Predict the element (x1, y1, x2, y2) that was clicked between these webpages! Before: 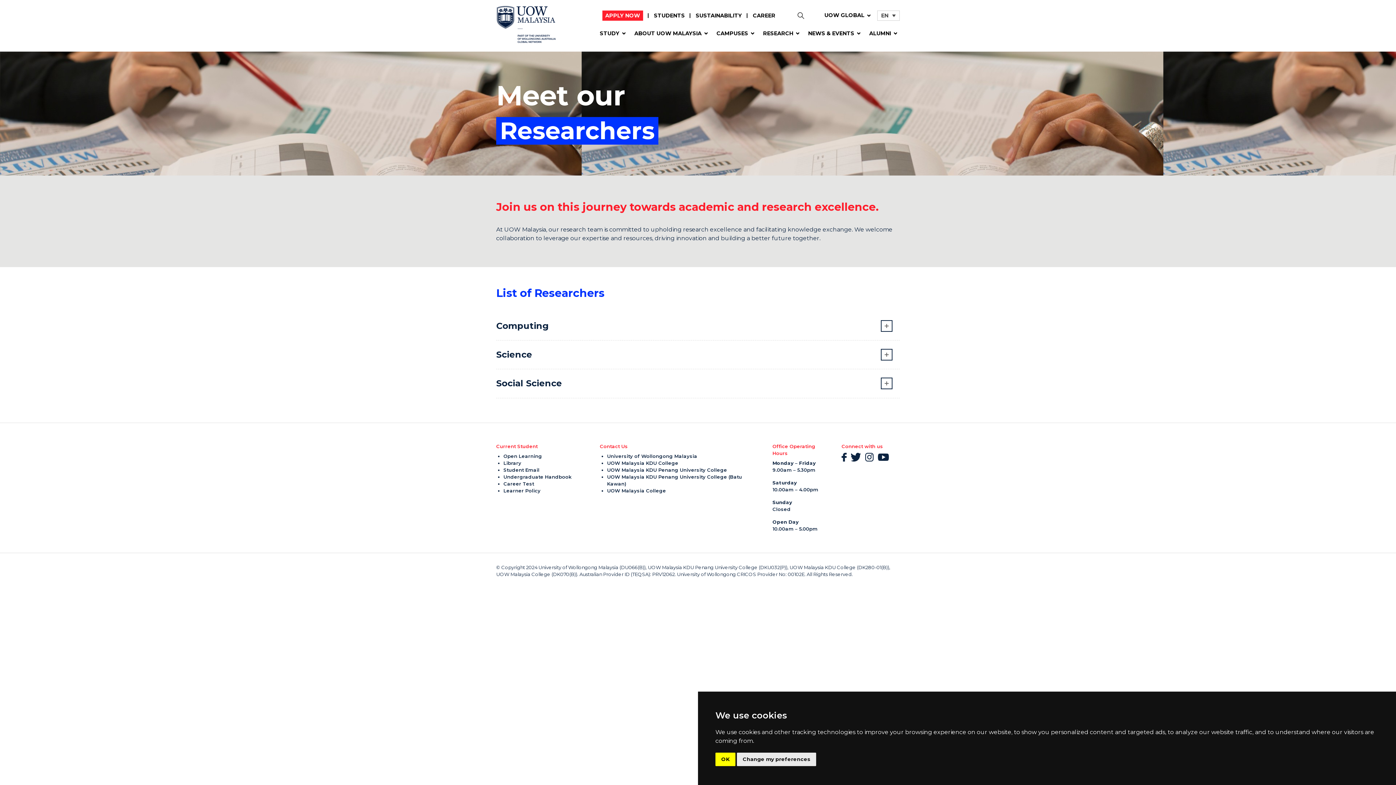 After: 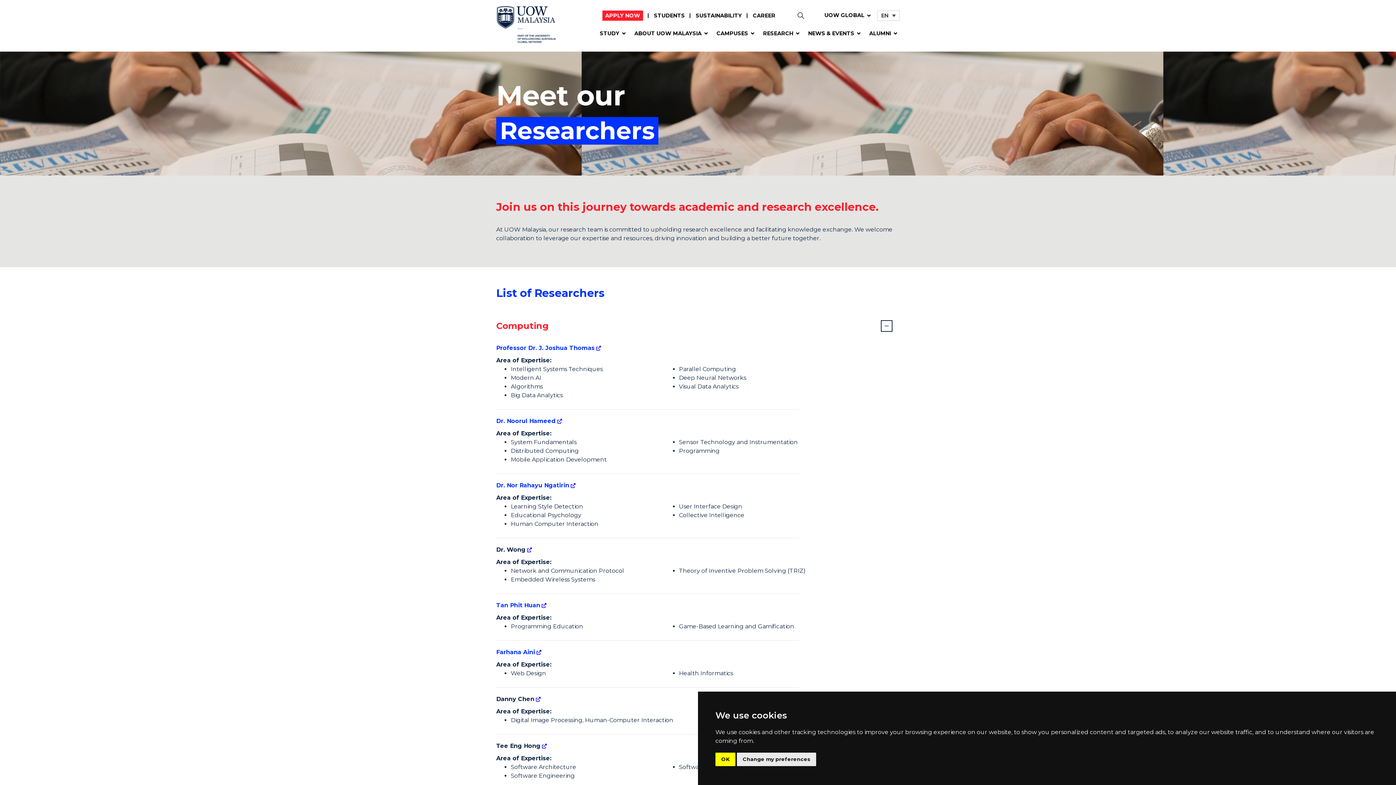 Action: label: Computing bbox: (496, 311, 900, 340)